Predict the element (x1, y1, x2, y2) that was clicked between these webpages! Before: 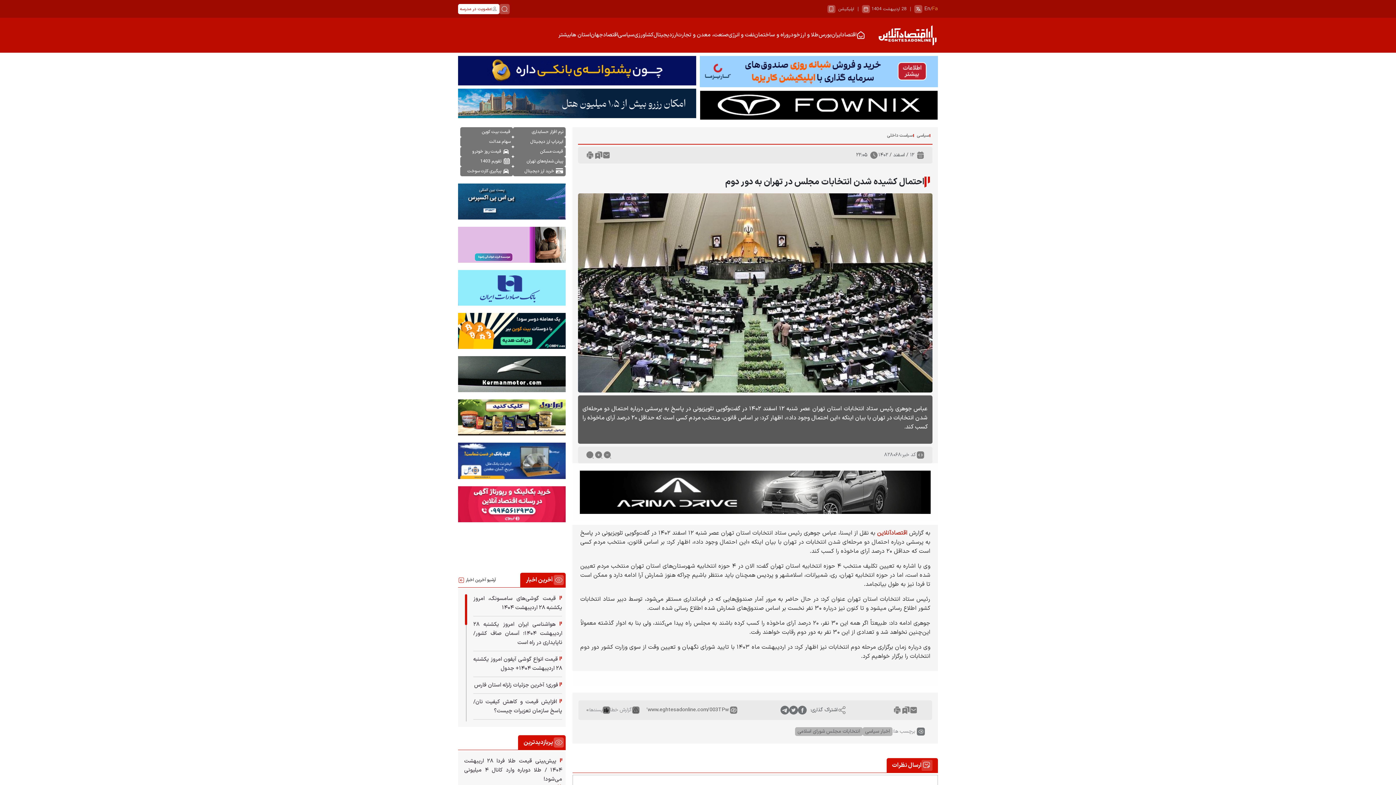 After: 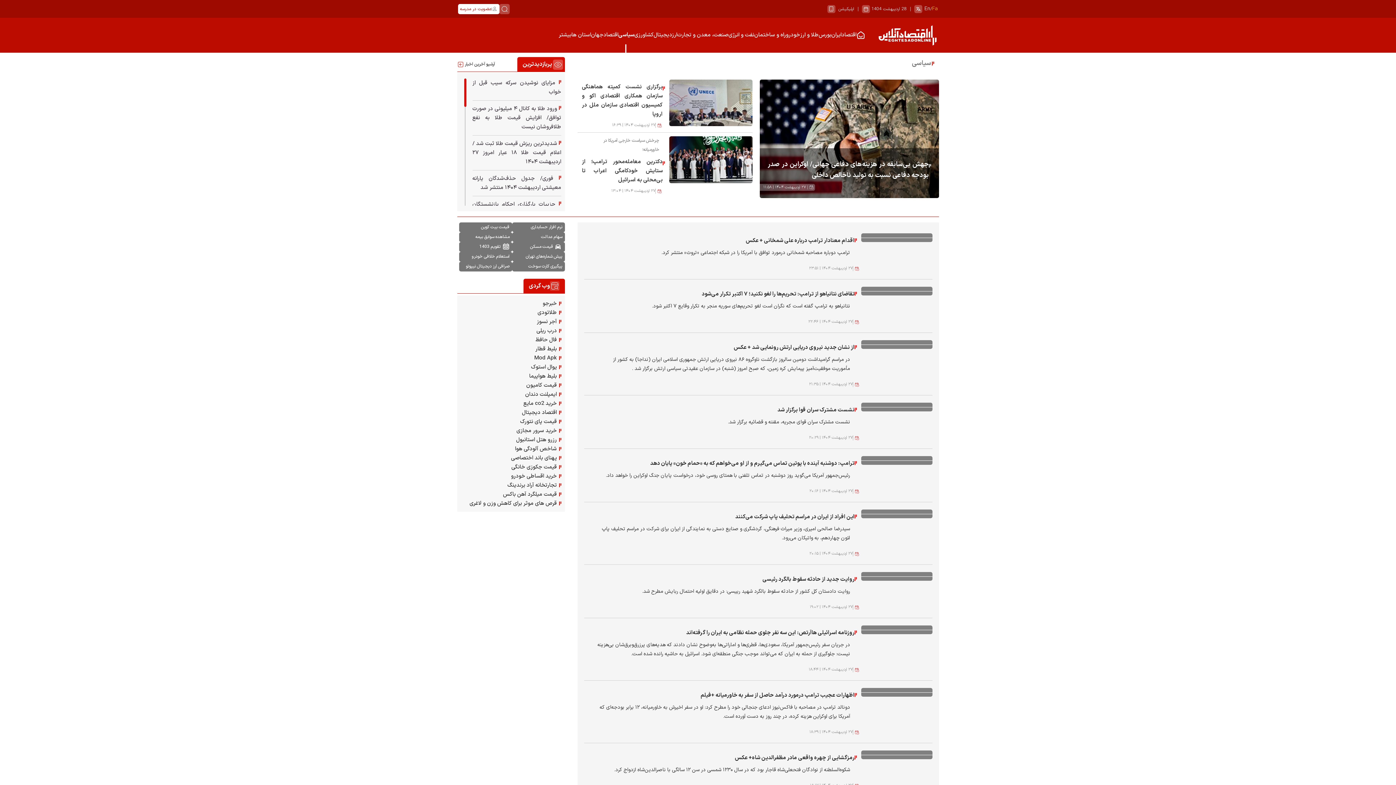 Action: bbox: (618, 17, 634, 52) label: سیاسی